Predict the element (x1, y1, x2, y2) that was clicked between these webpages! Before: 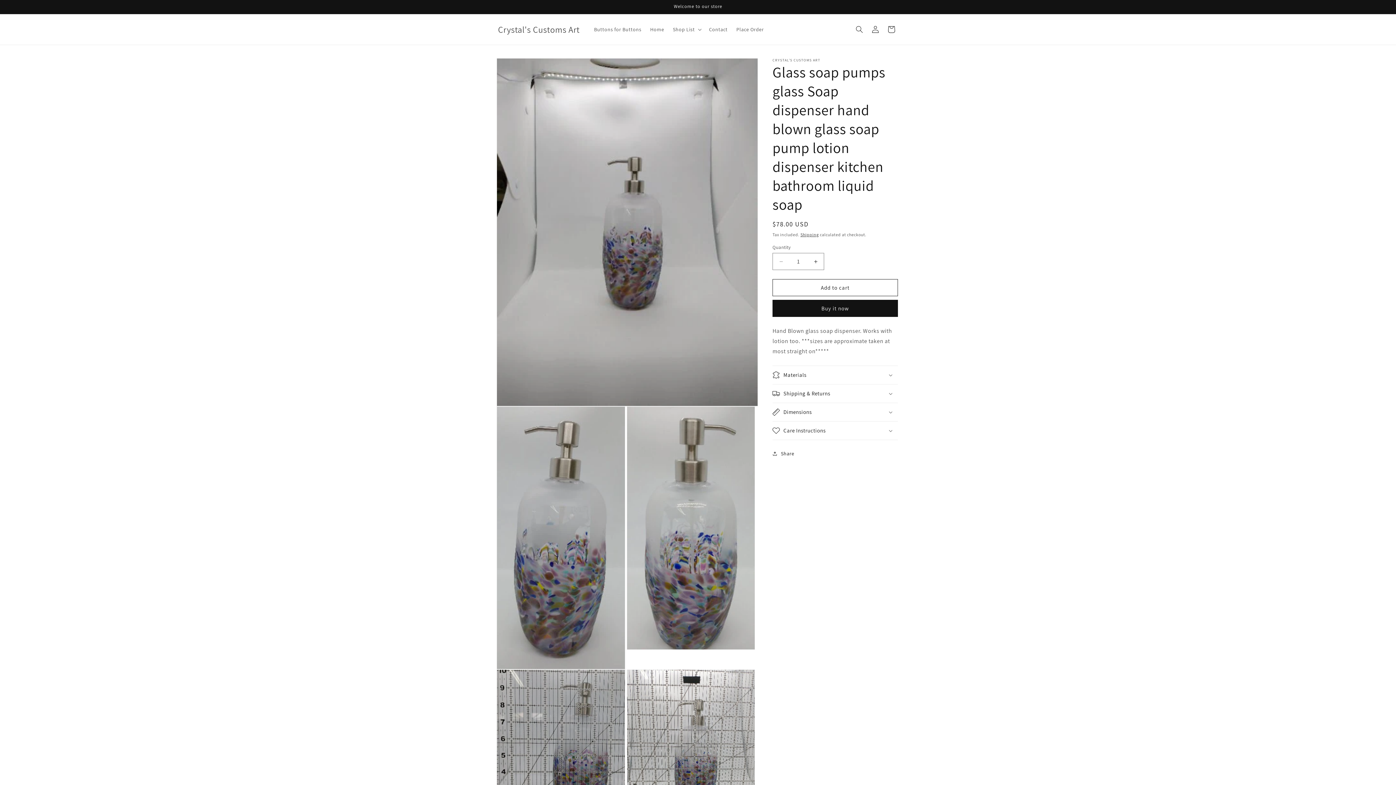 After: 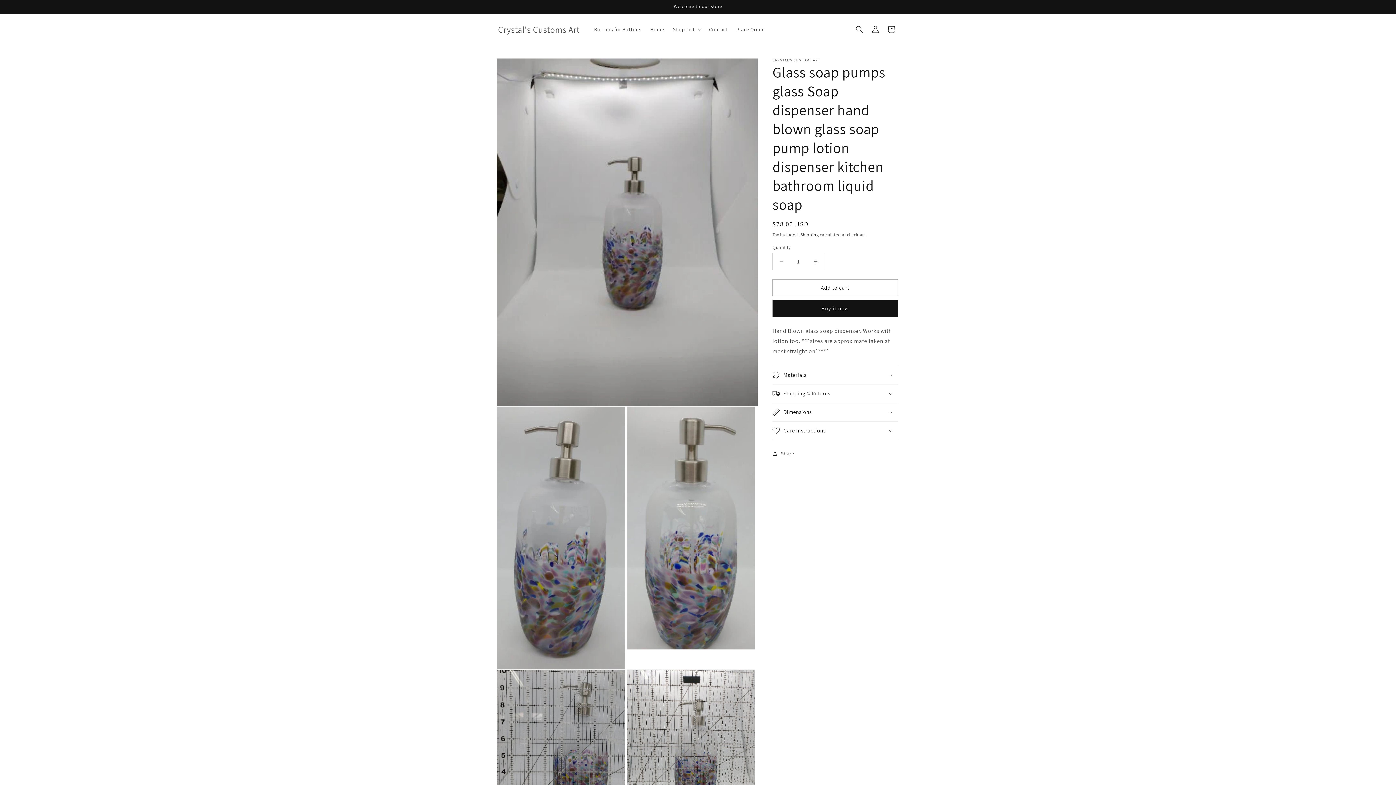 Action: bbox: (773, 253, 789, 270) label: Decrease quantity for Glass soap pumps glass Soap dispenser hand blown glass soap pump lotion dispenser kitchen bathroom liquid soap